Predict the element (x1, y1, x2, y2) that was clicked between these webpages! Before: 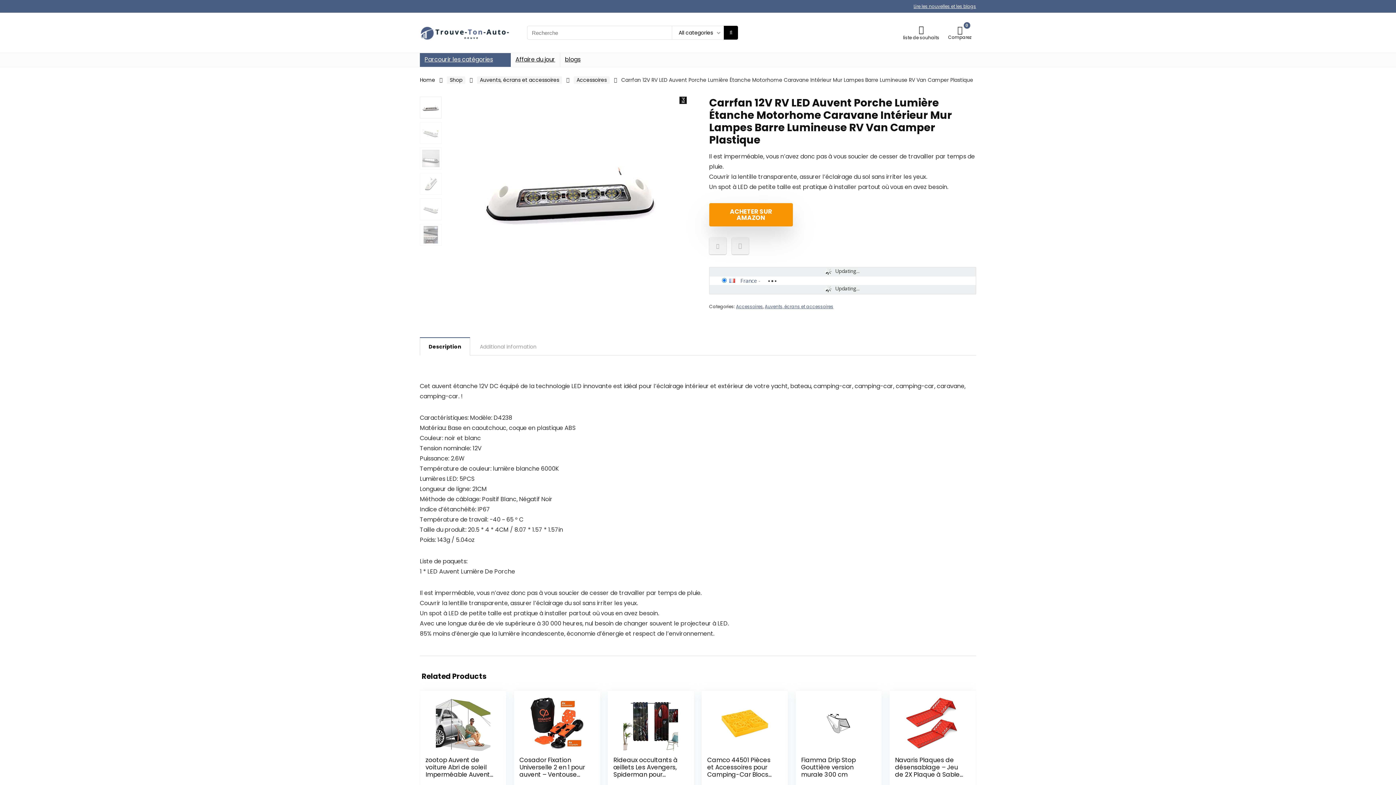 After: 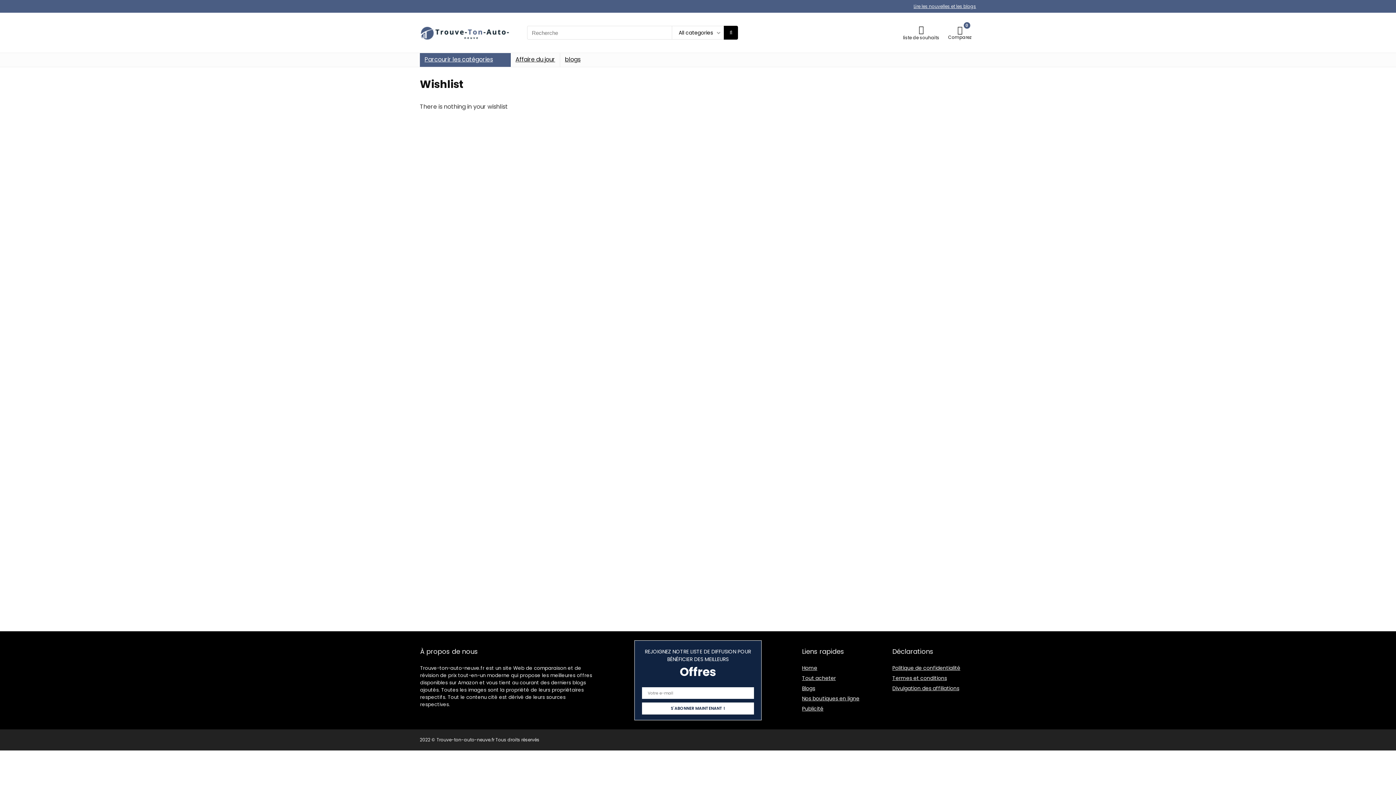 Action: bbox: (918, 23, 924, 35) label: Wishlist